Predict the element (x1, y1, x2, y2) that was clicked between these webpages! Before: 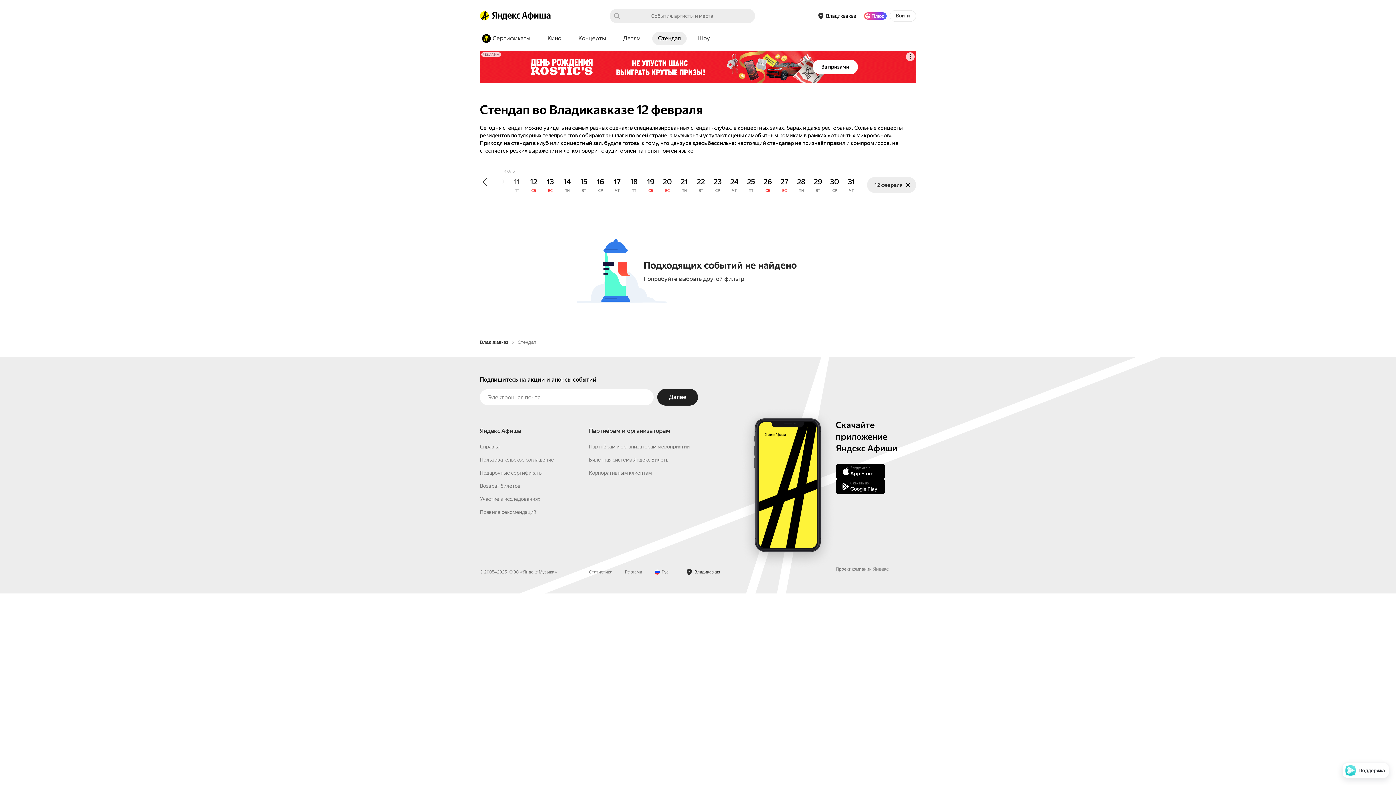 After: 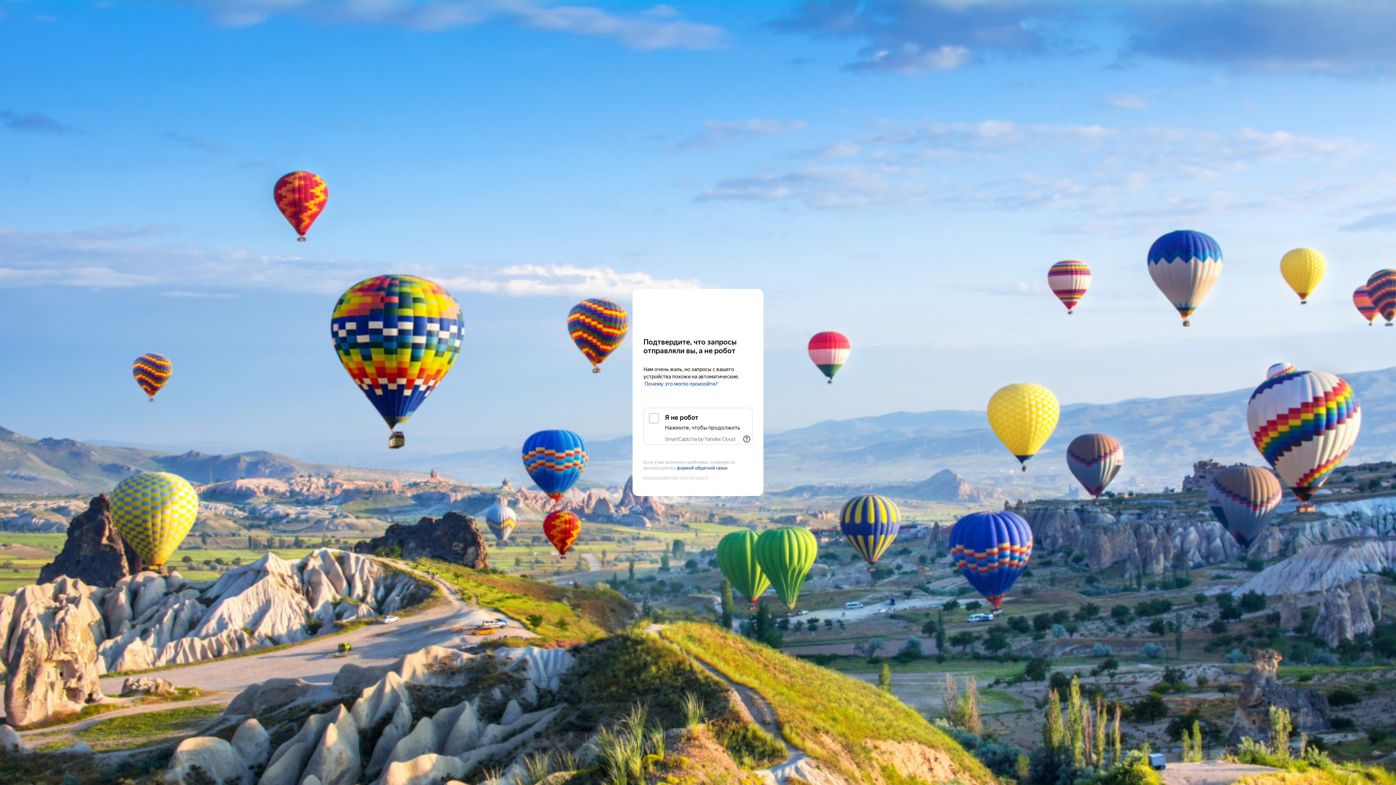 Action: bbox: (480, 455, 508, 462) label: Владикавказ